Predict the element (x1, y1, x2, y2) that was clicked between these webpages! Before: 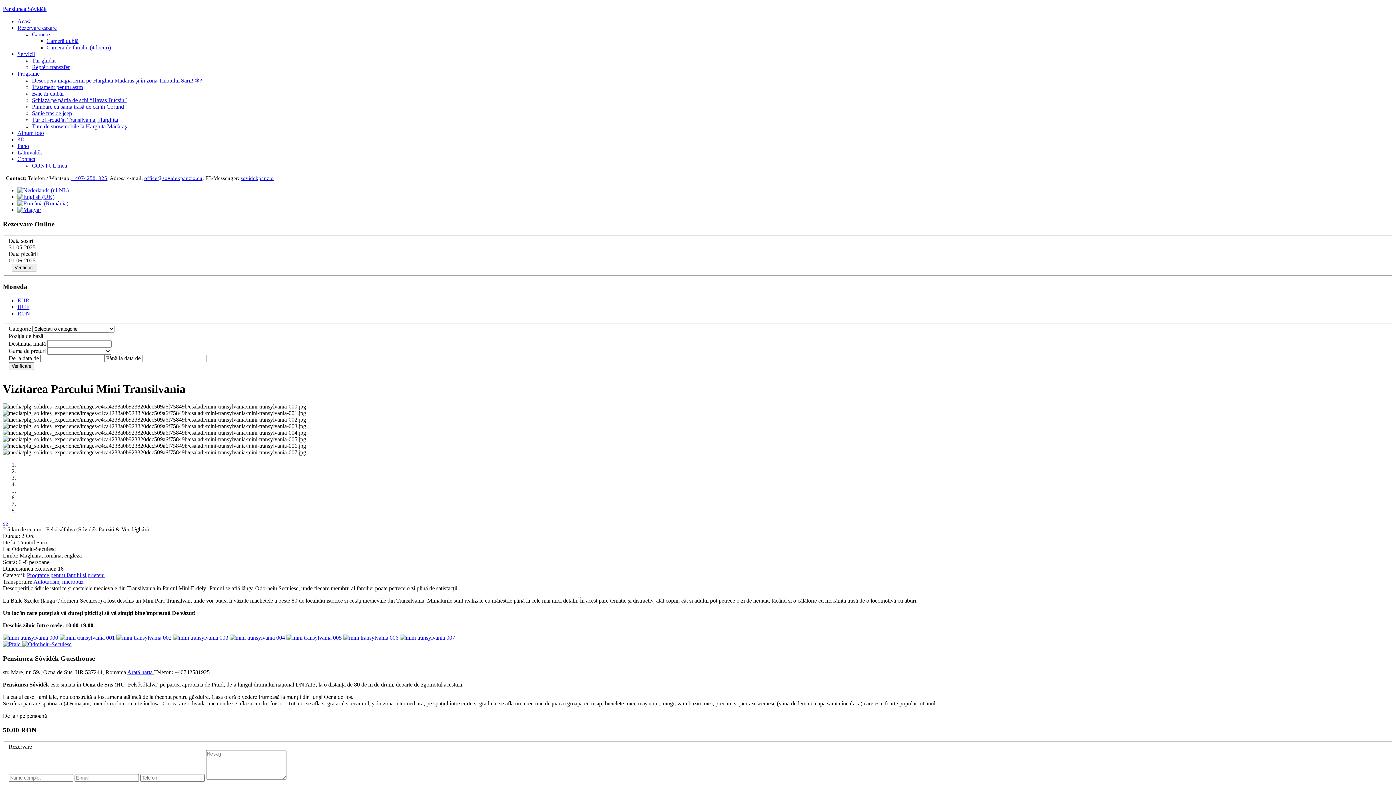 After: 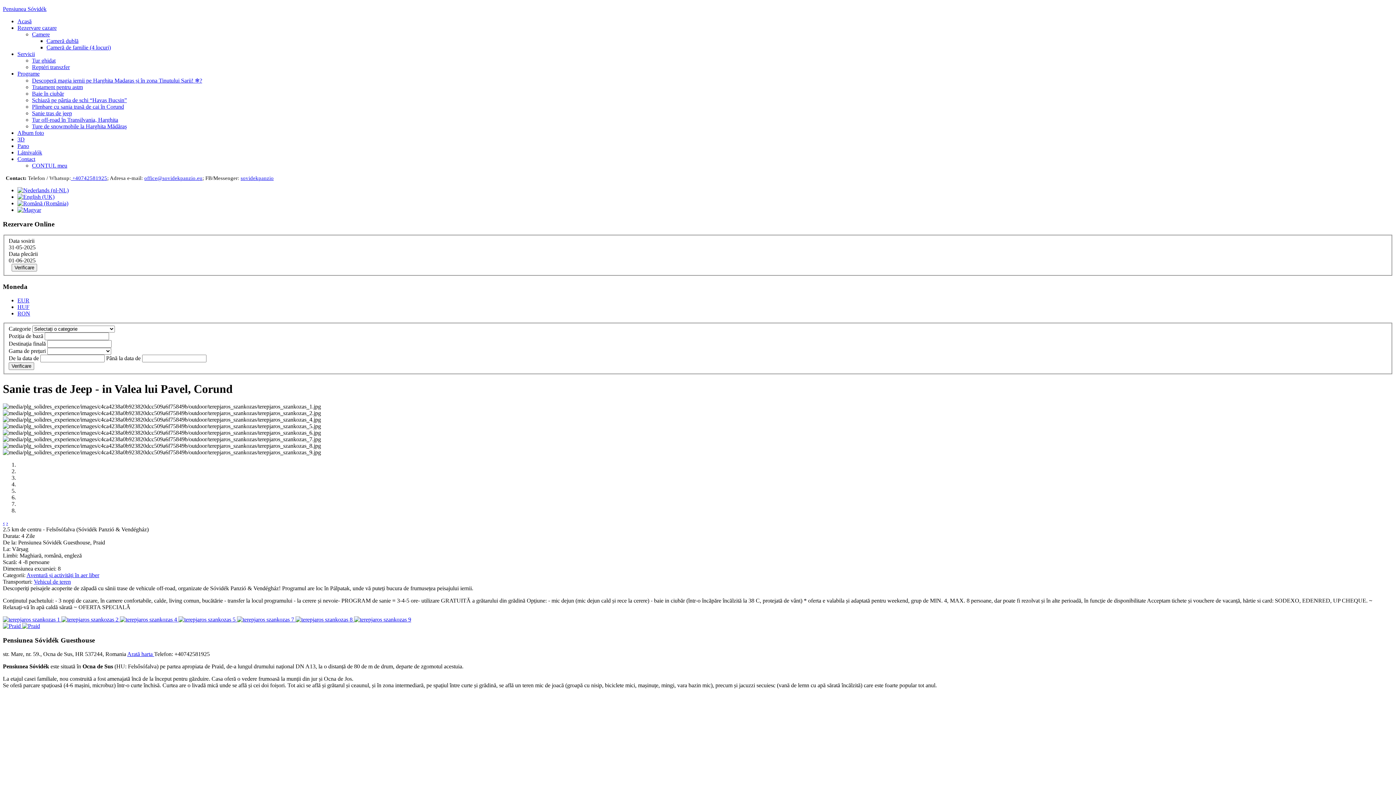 Action: label: Sanie tras de jeep bbox: (32, 110, 72, 116)